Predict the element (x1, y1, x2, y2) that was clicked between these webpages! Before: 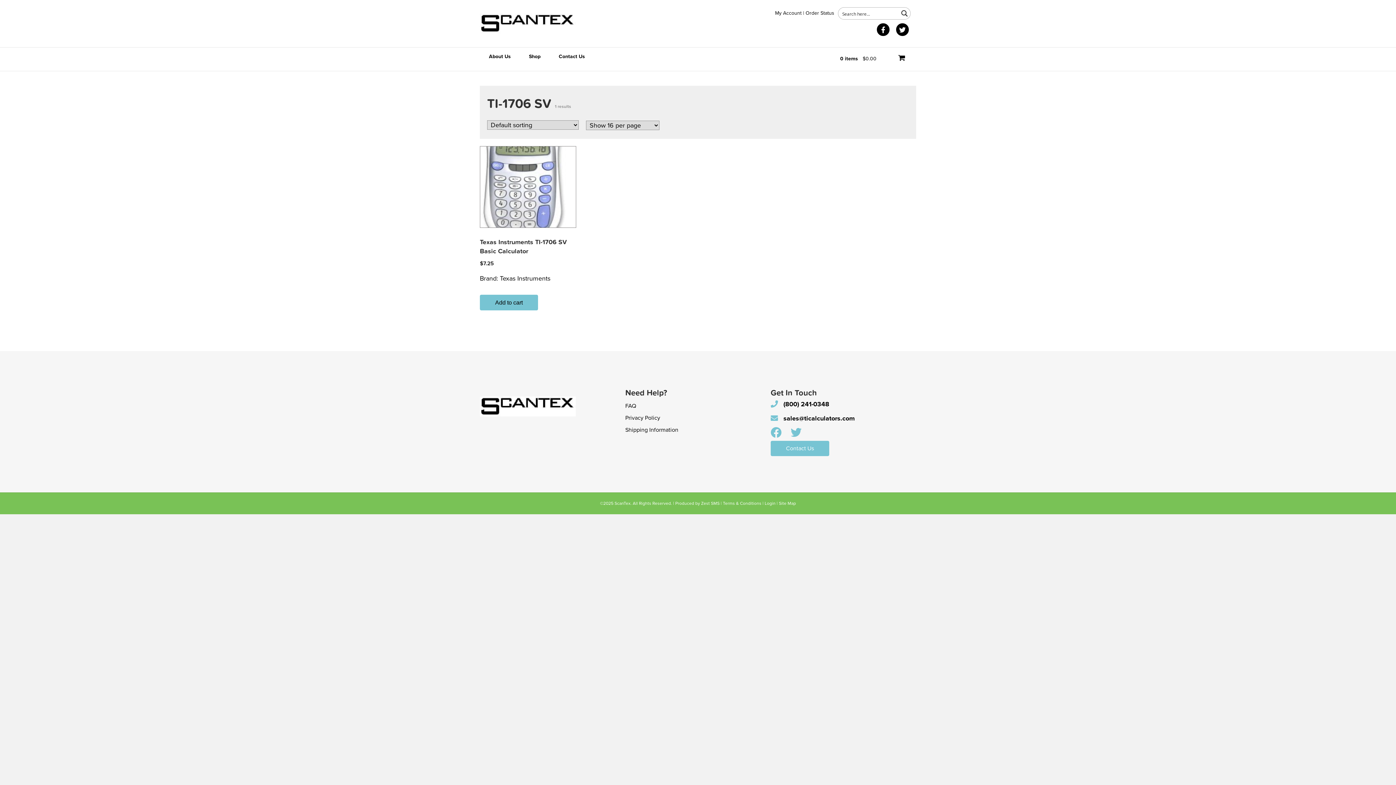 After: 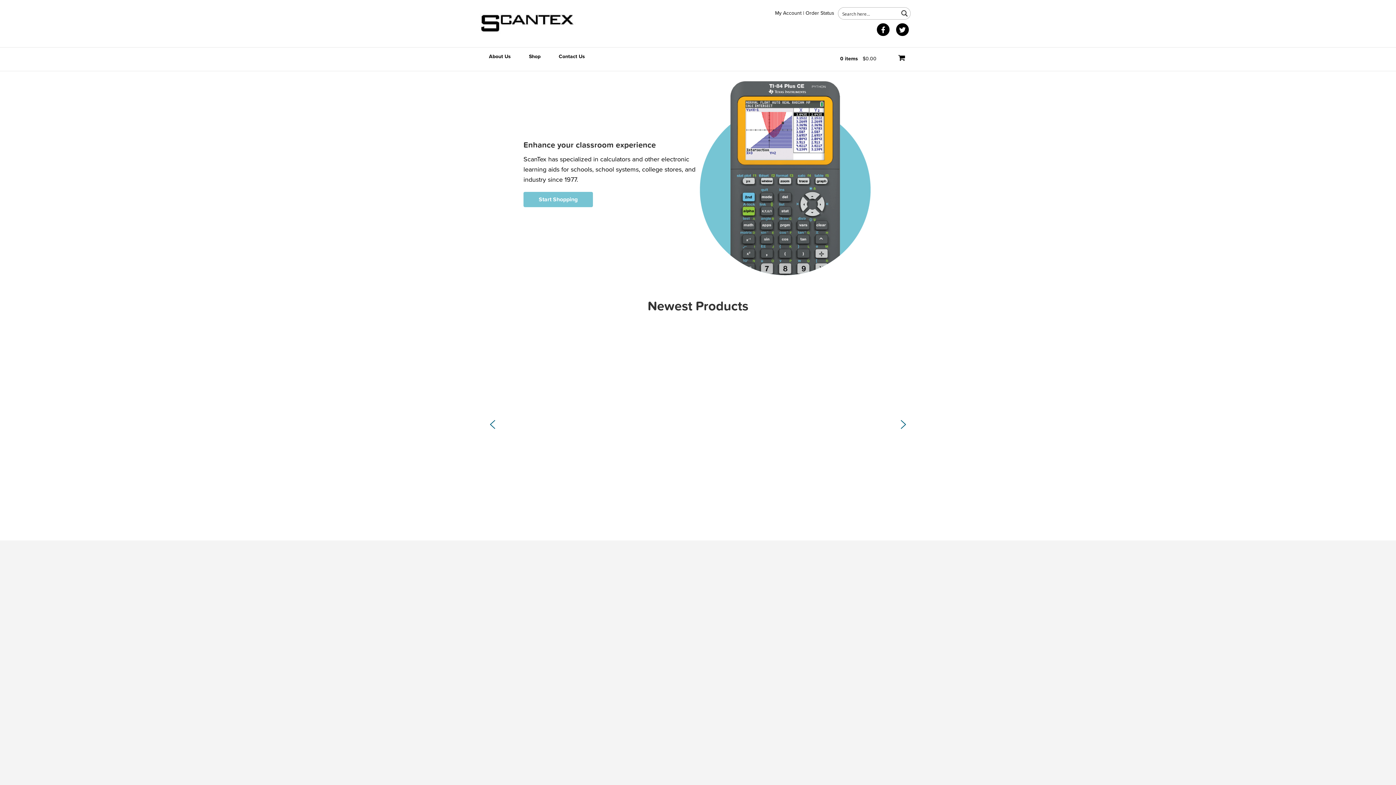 Action: bbox: (480, 18, 576, 26)